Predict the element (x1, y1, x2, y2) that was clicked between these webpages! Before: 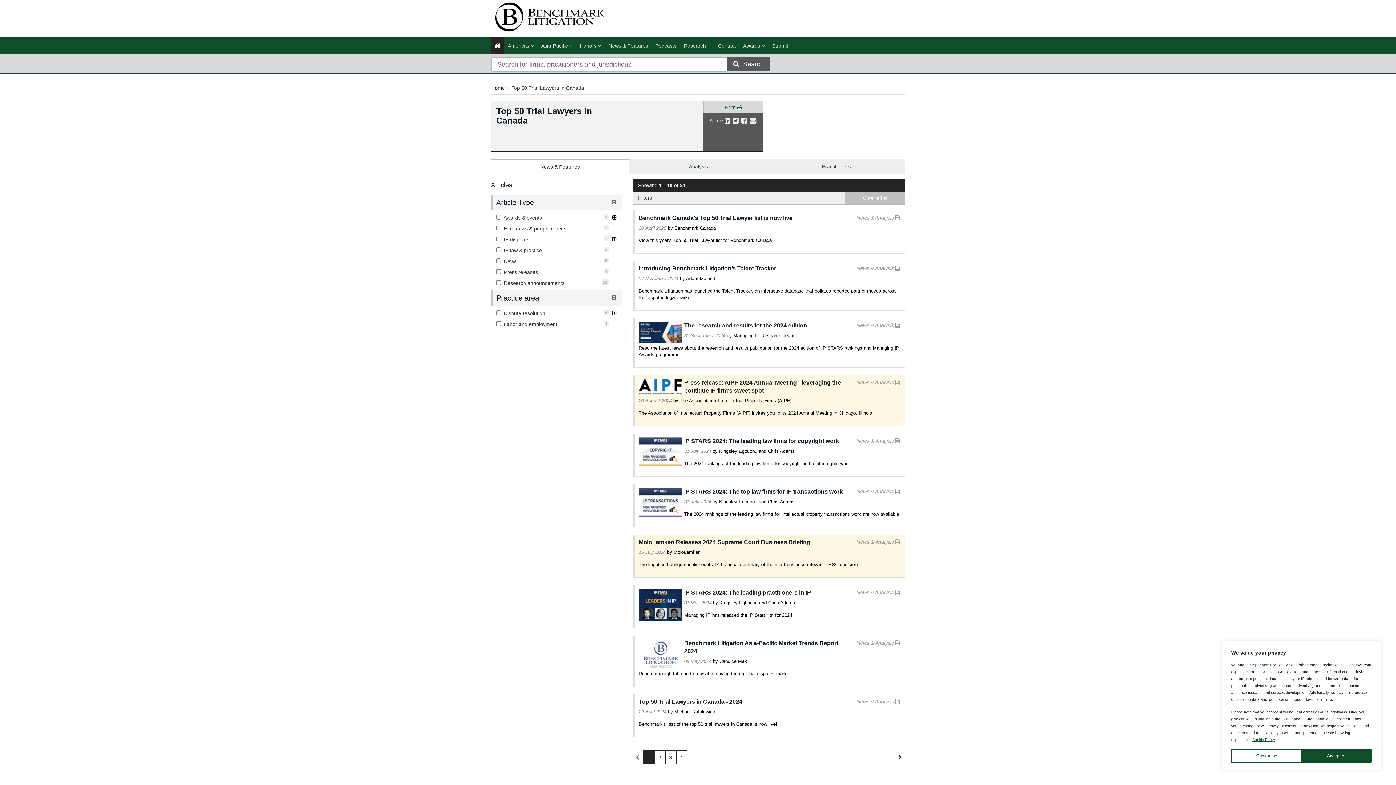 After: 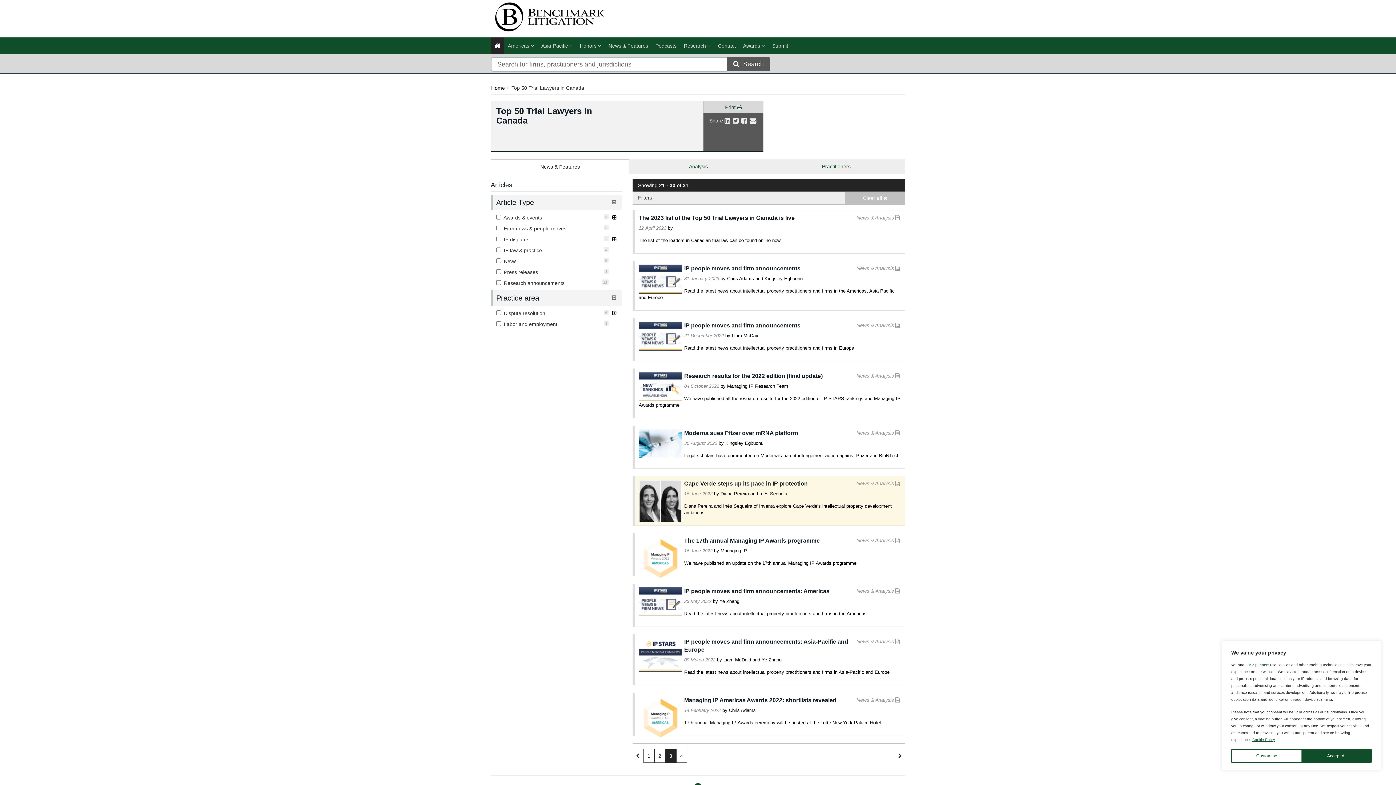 Action: label: 3 bbox: (665, 750, 676, 764)